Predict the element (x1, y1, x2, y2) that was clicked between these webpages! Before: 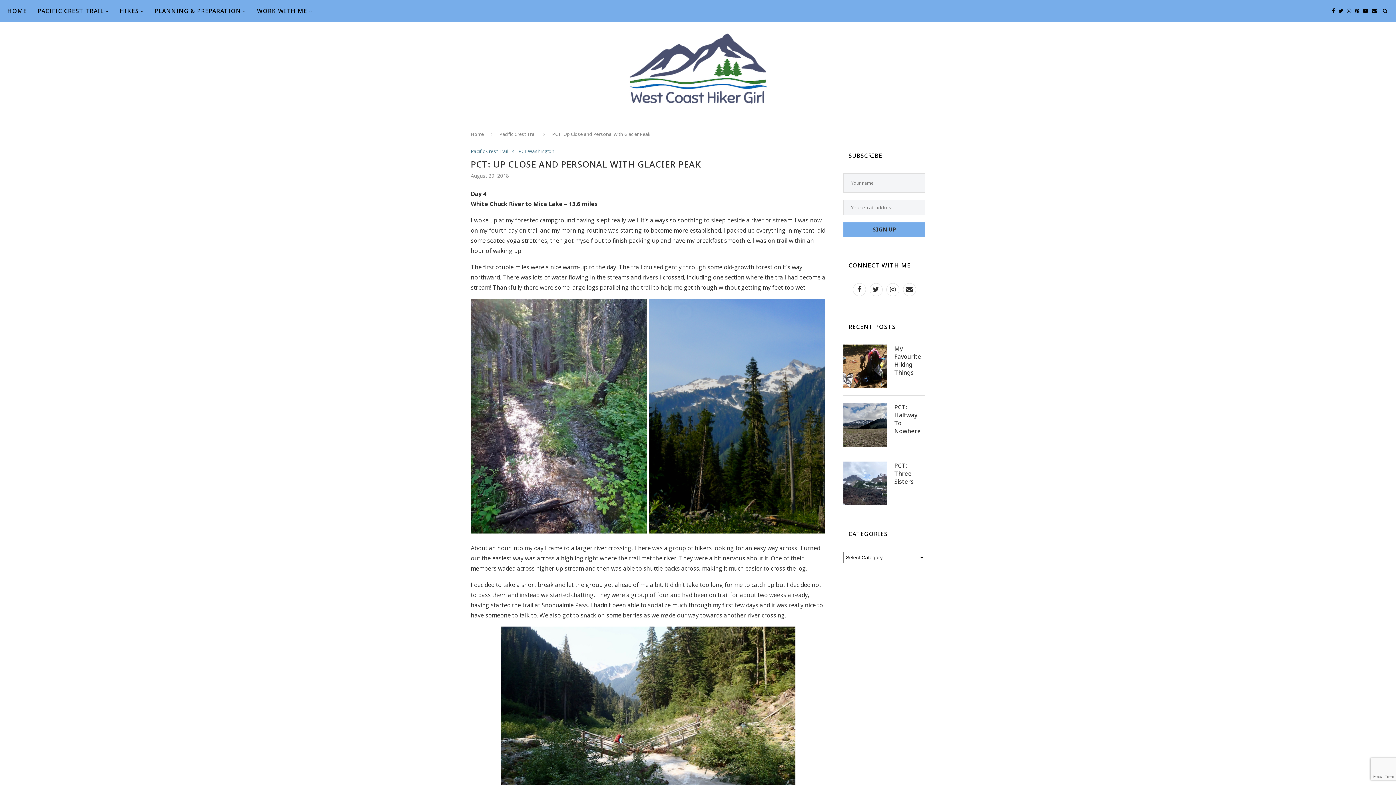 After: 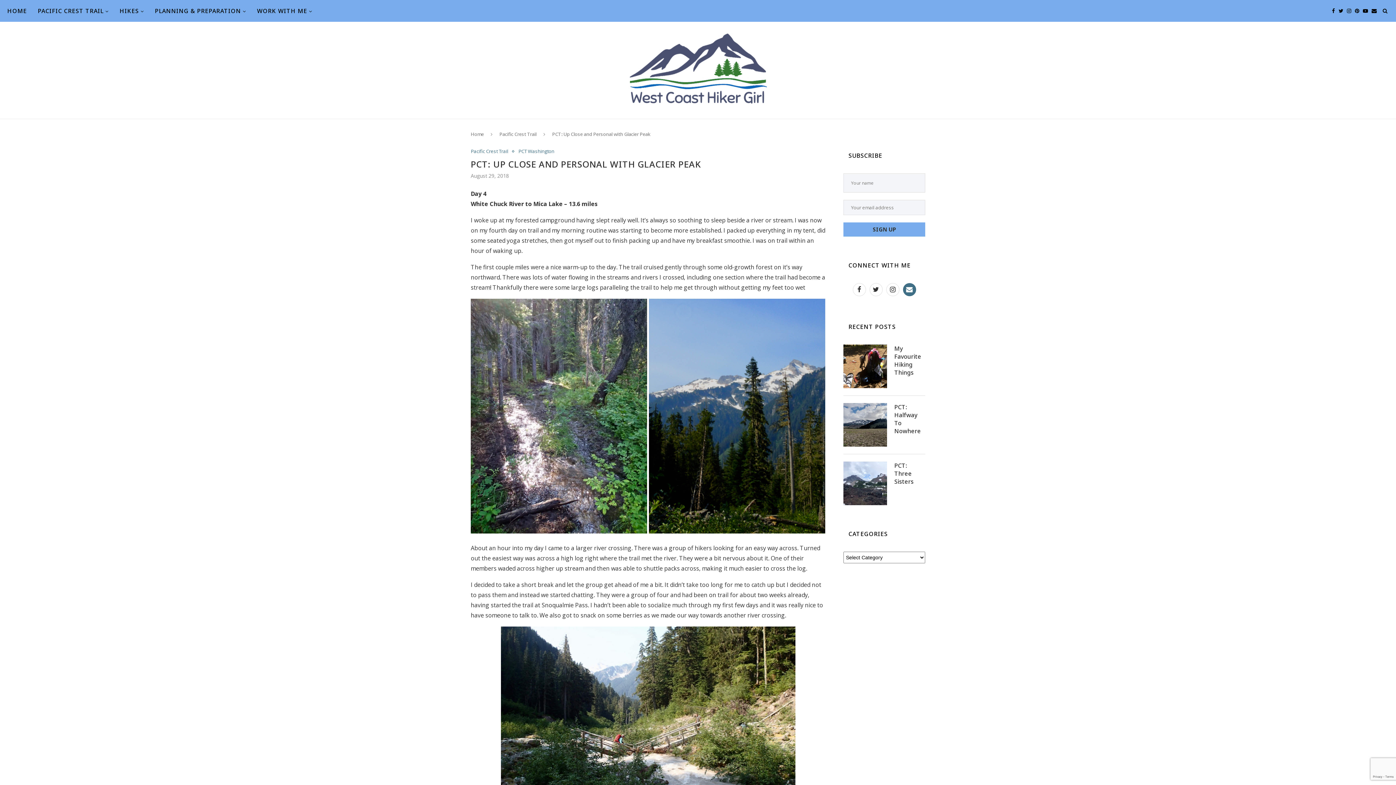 Action: bbox: (901, 286, 918, 293)